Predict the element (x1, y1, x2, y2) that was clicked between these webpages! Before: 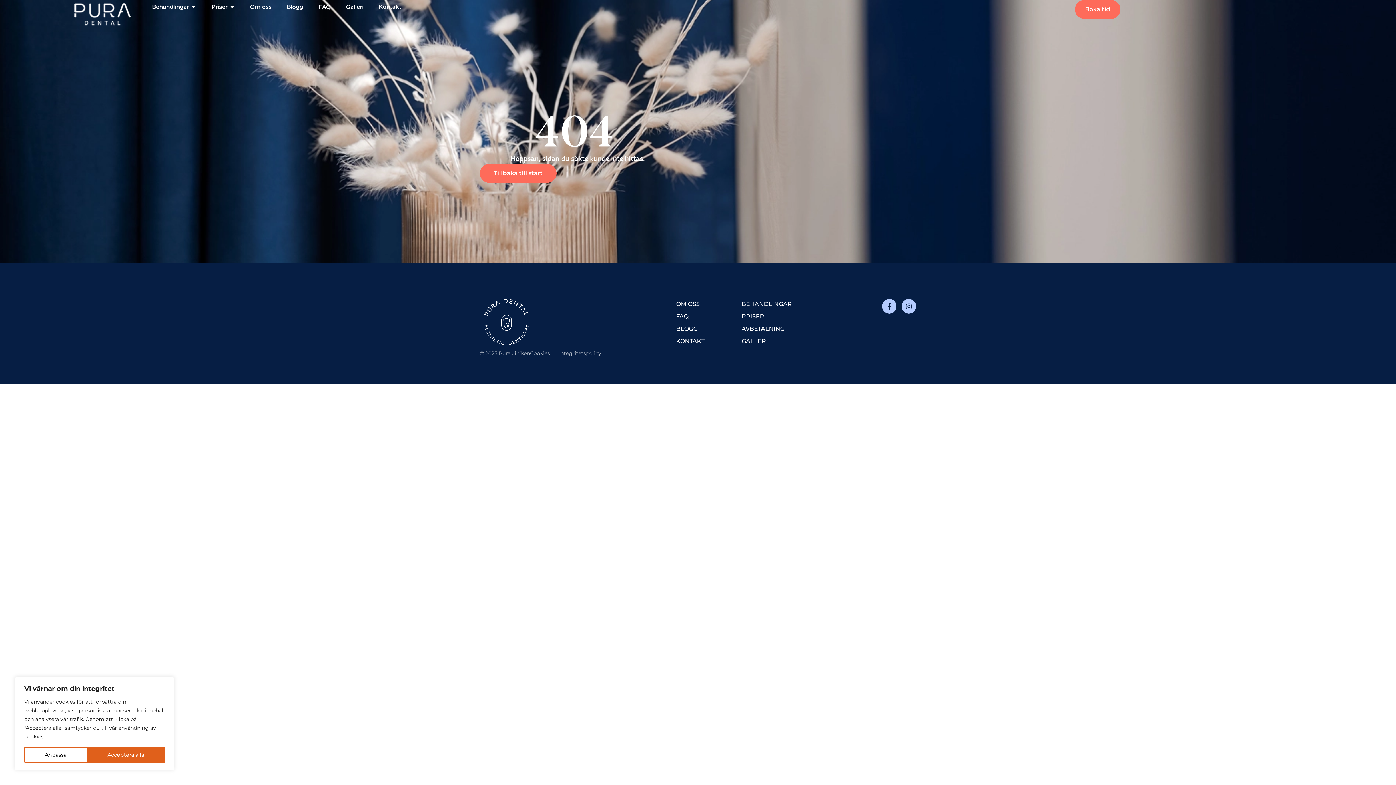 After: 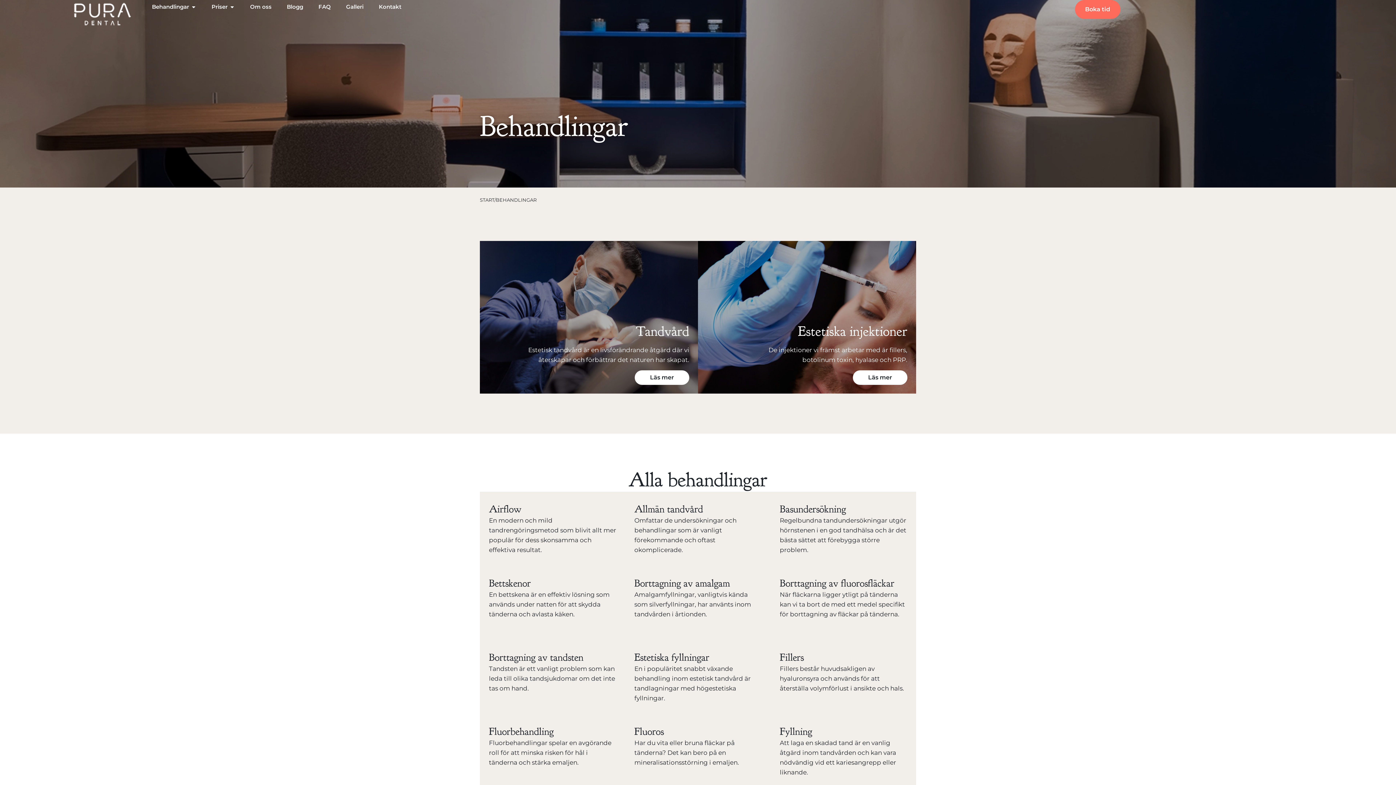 Action: label: BEHANDLINGAR bbox: (741, 299, 829, 309)